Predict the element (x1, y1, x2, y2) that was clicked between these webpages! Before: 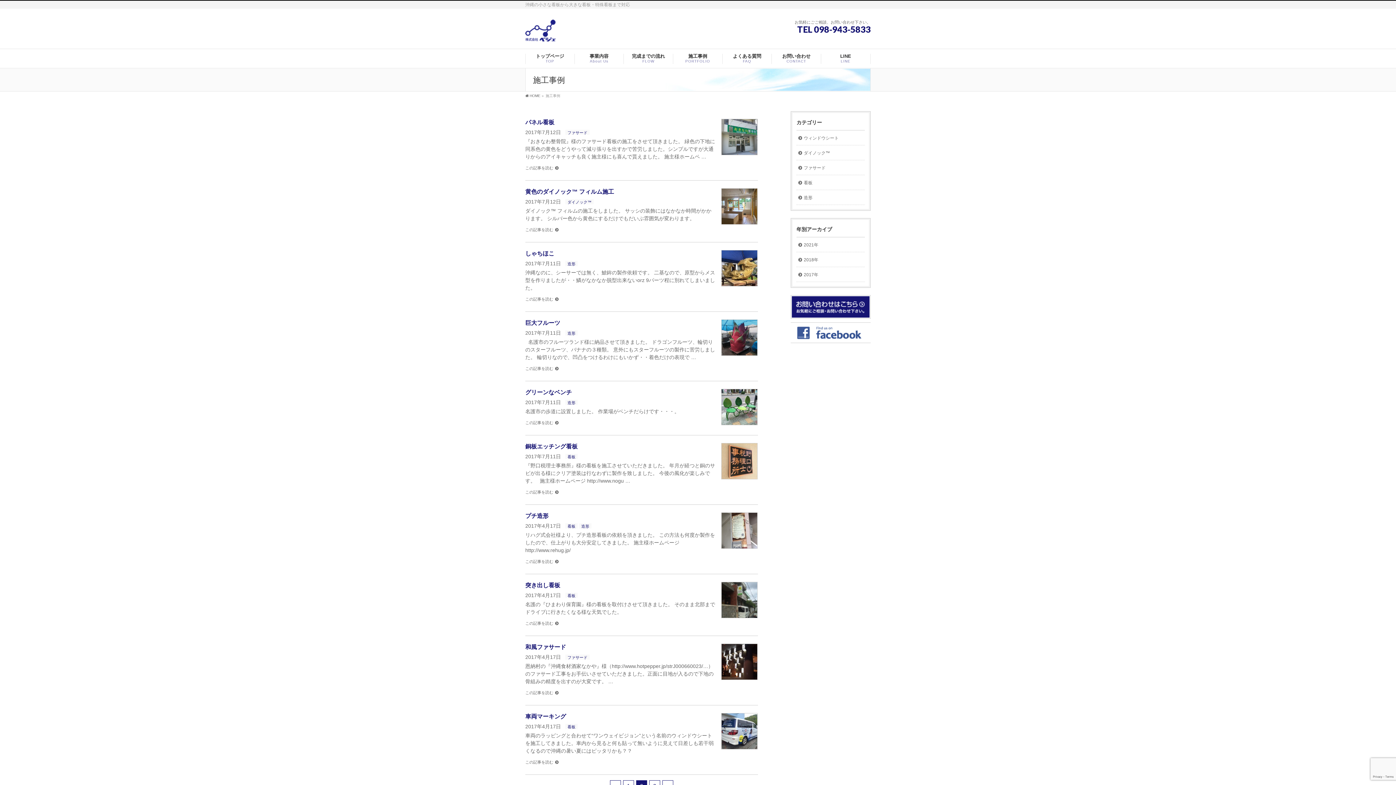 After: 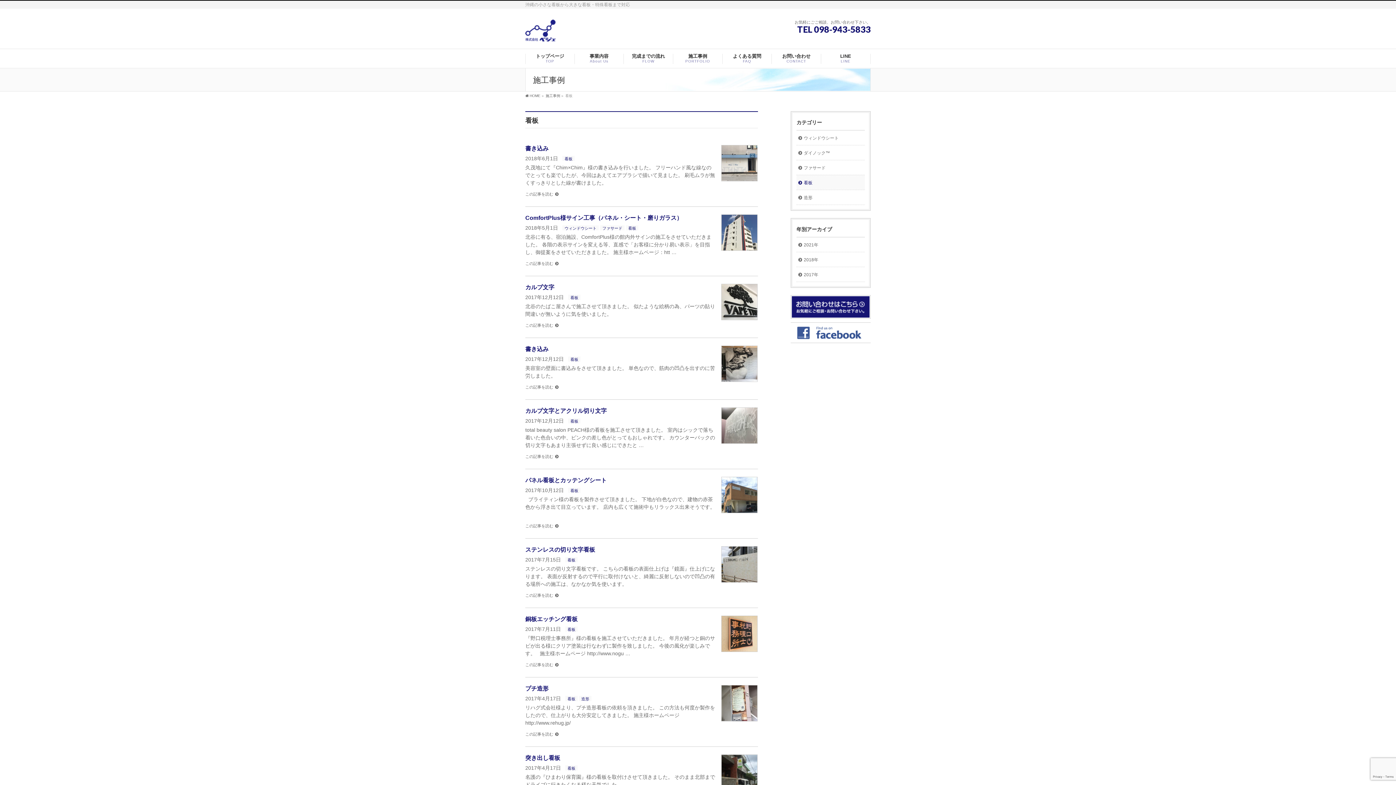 Action: bbox: (565, 454, 577, 459) label: 看板